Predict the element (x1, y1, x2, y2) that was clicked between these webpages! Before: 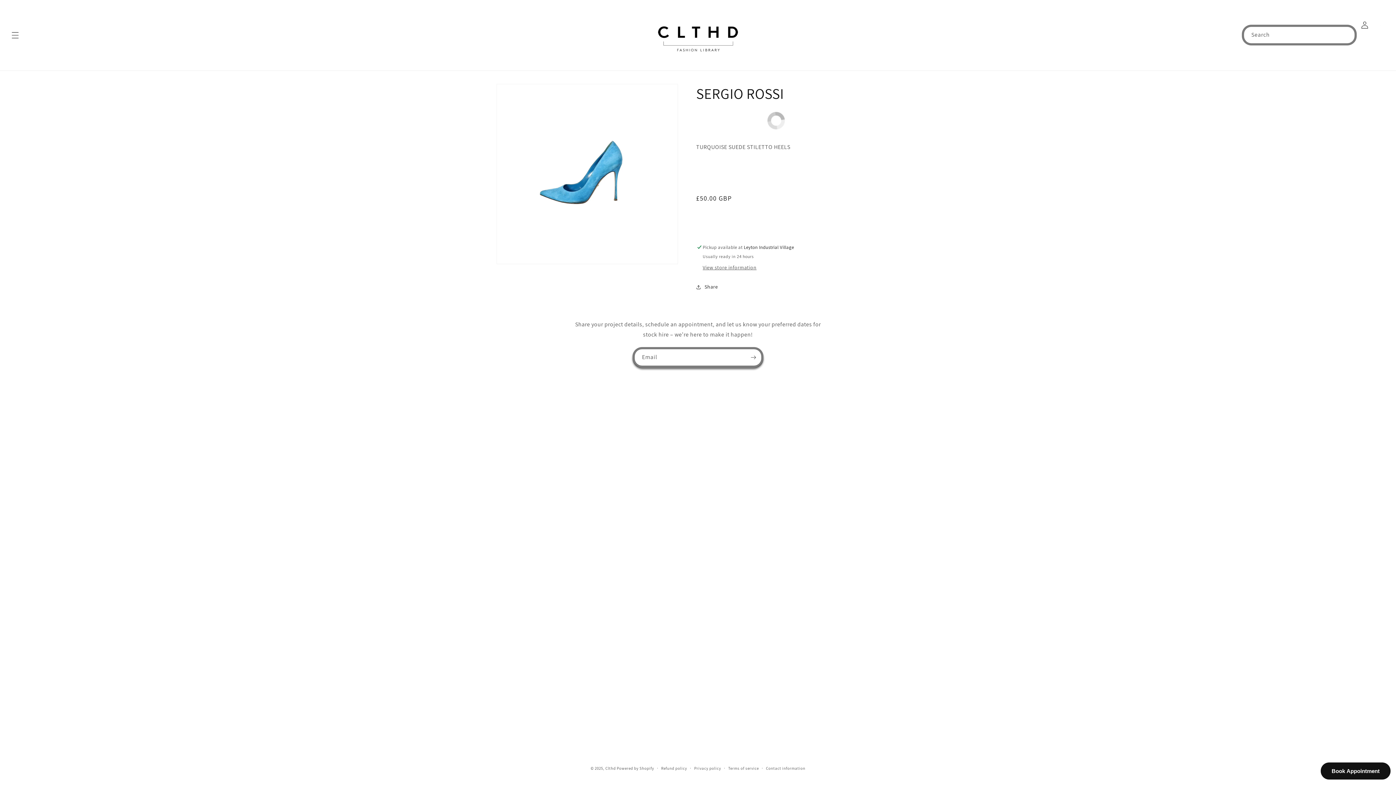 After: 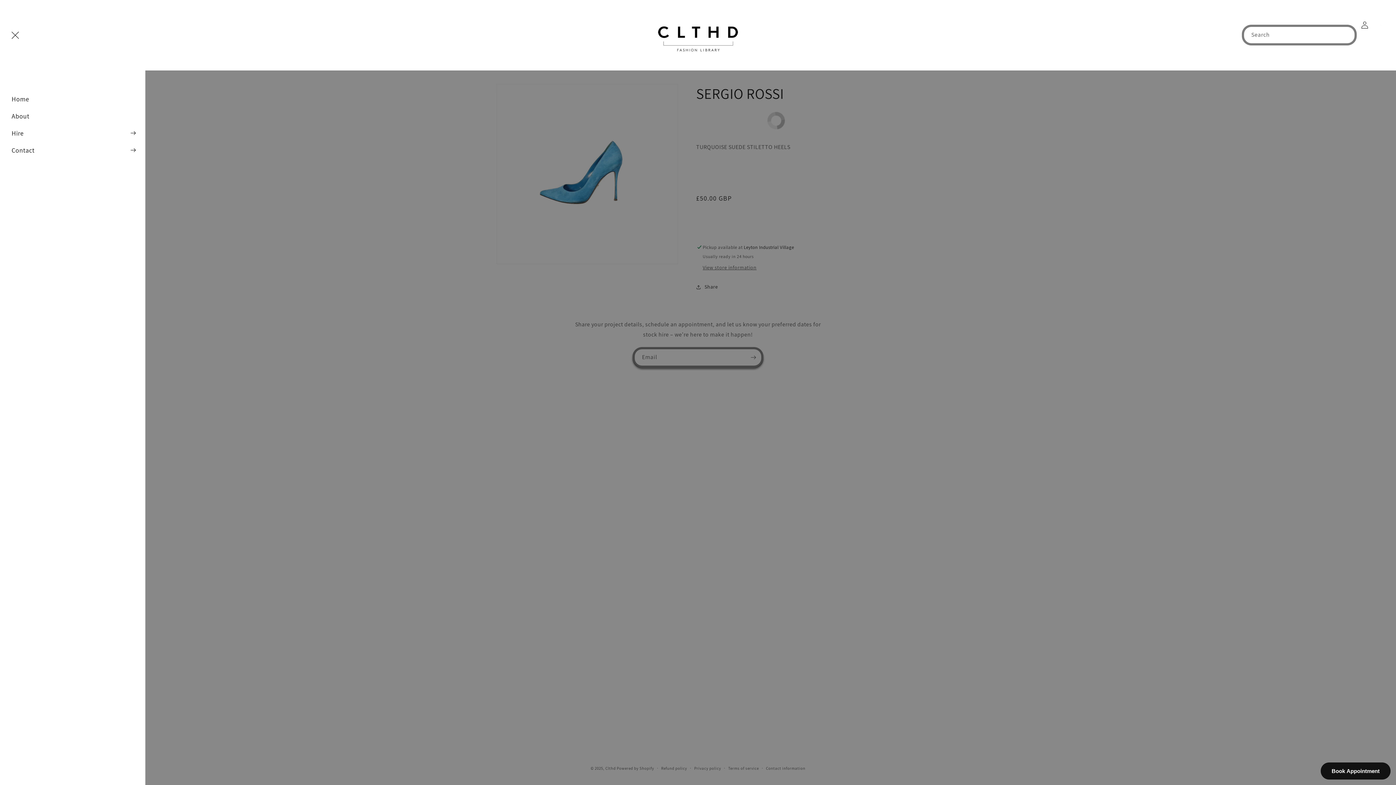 Action: label: Menu bbox: (7, 34, 23, 35)